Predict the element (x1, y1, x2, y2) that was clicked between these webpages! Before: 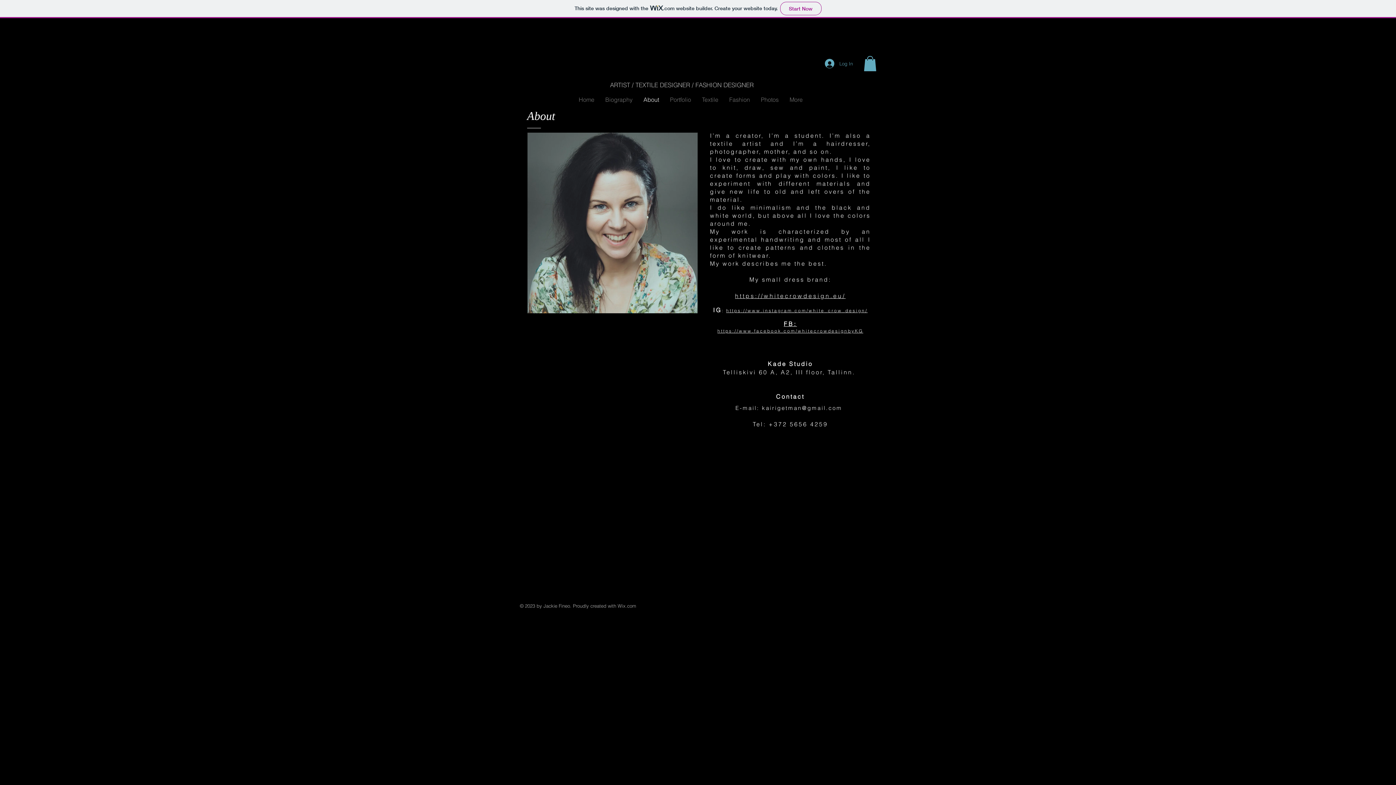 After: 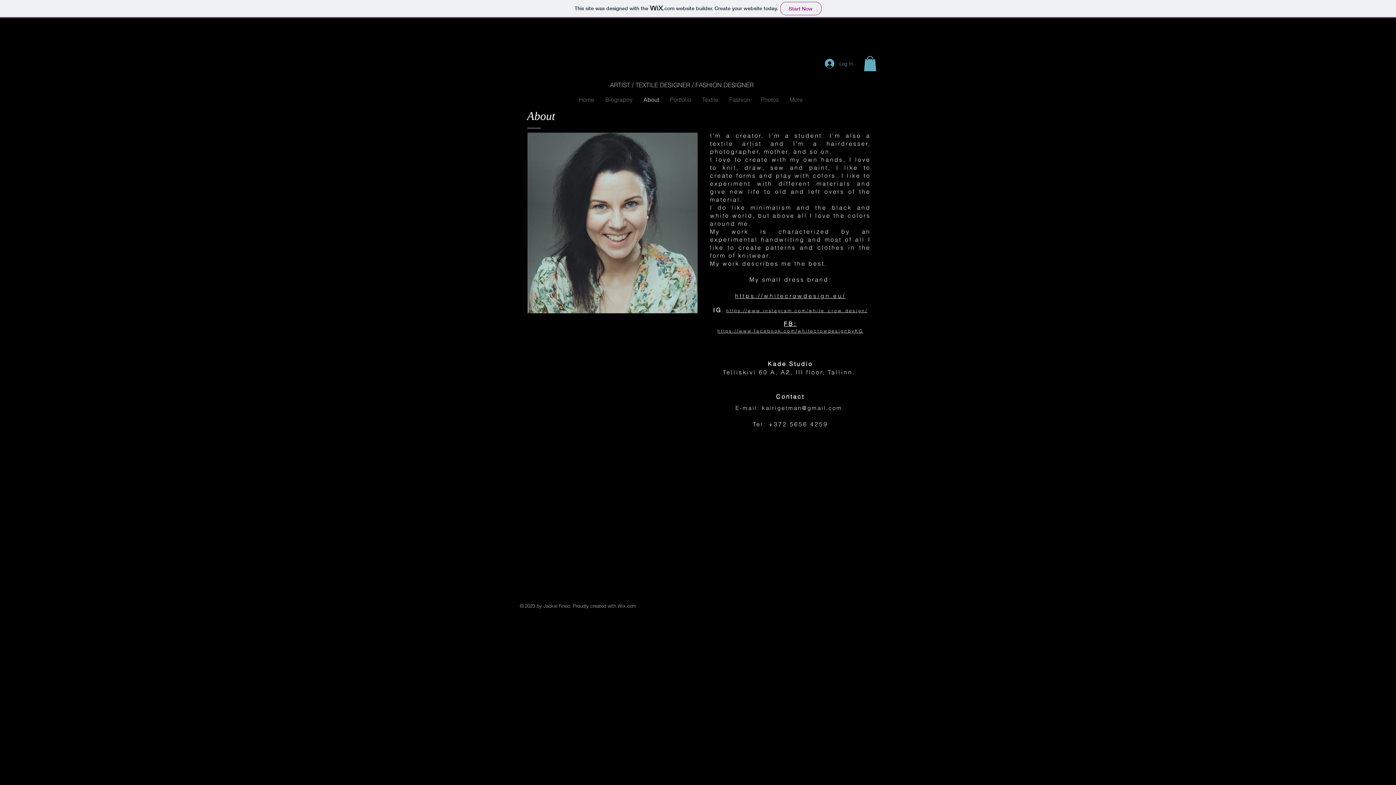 Action: label: About bbox: (638, 93, 664, 106)